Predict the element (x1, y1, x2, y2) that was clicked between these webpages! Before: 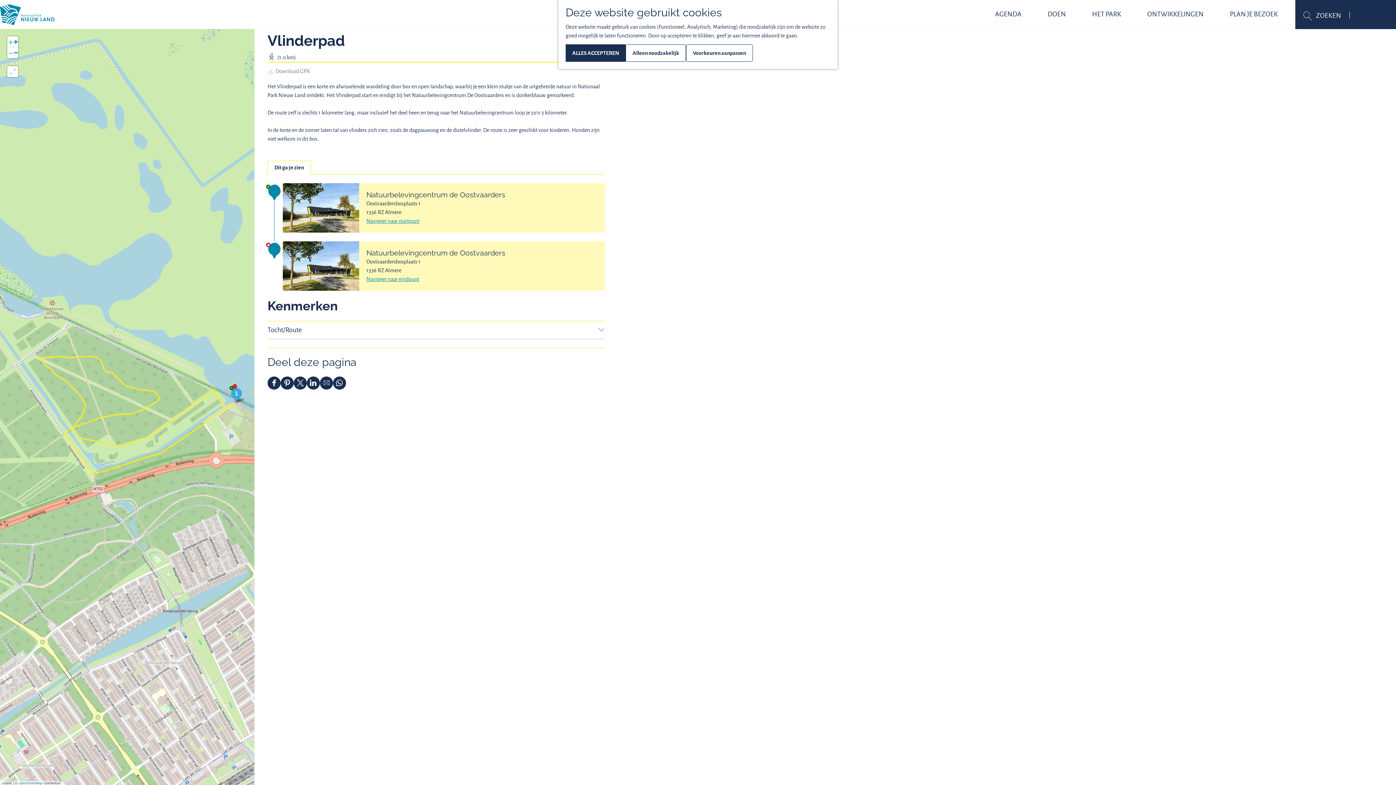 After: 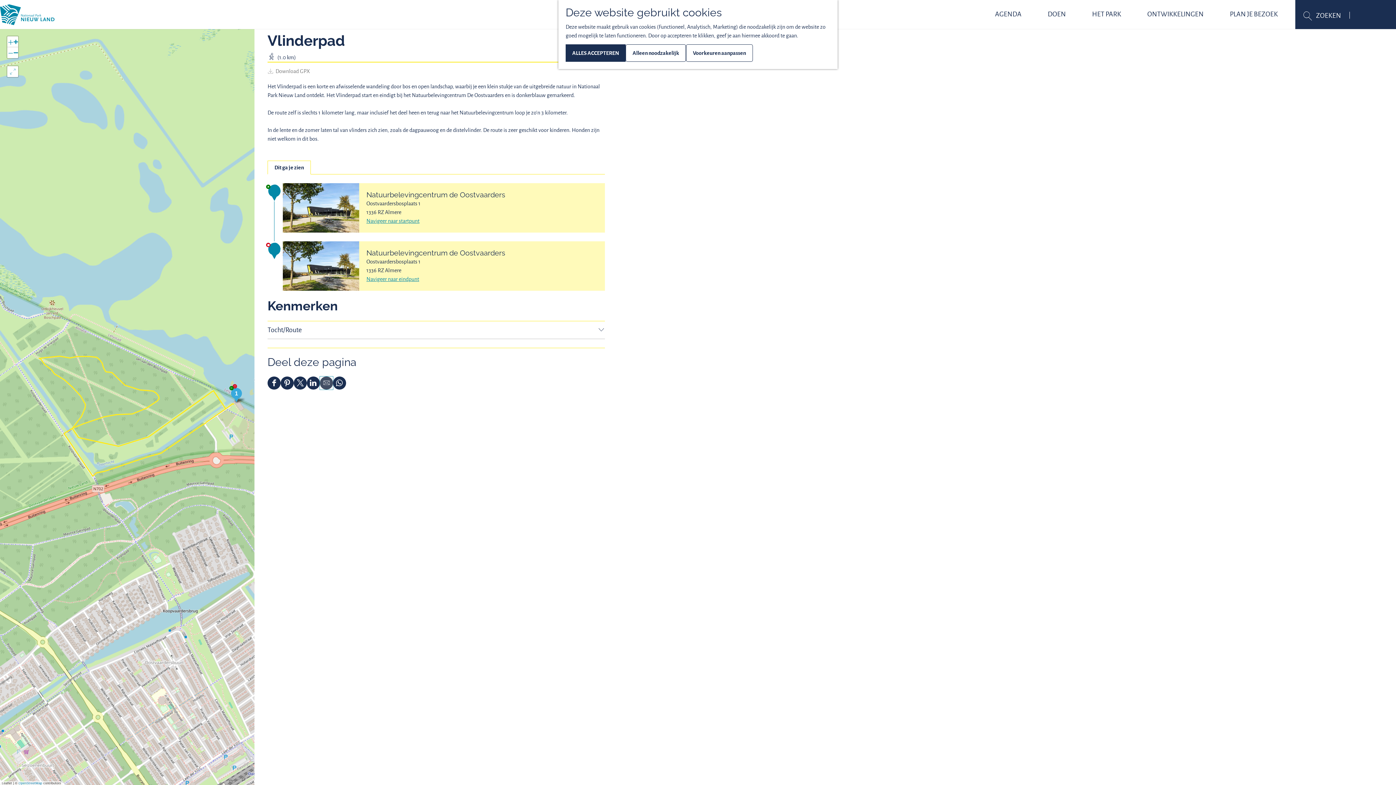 Action: label: Deel deze pagina op e-mail bbox: (320, 376, 333, 389)